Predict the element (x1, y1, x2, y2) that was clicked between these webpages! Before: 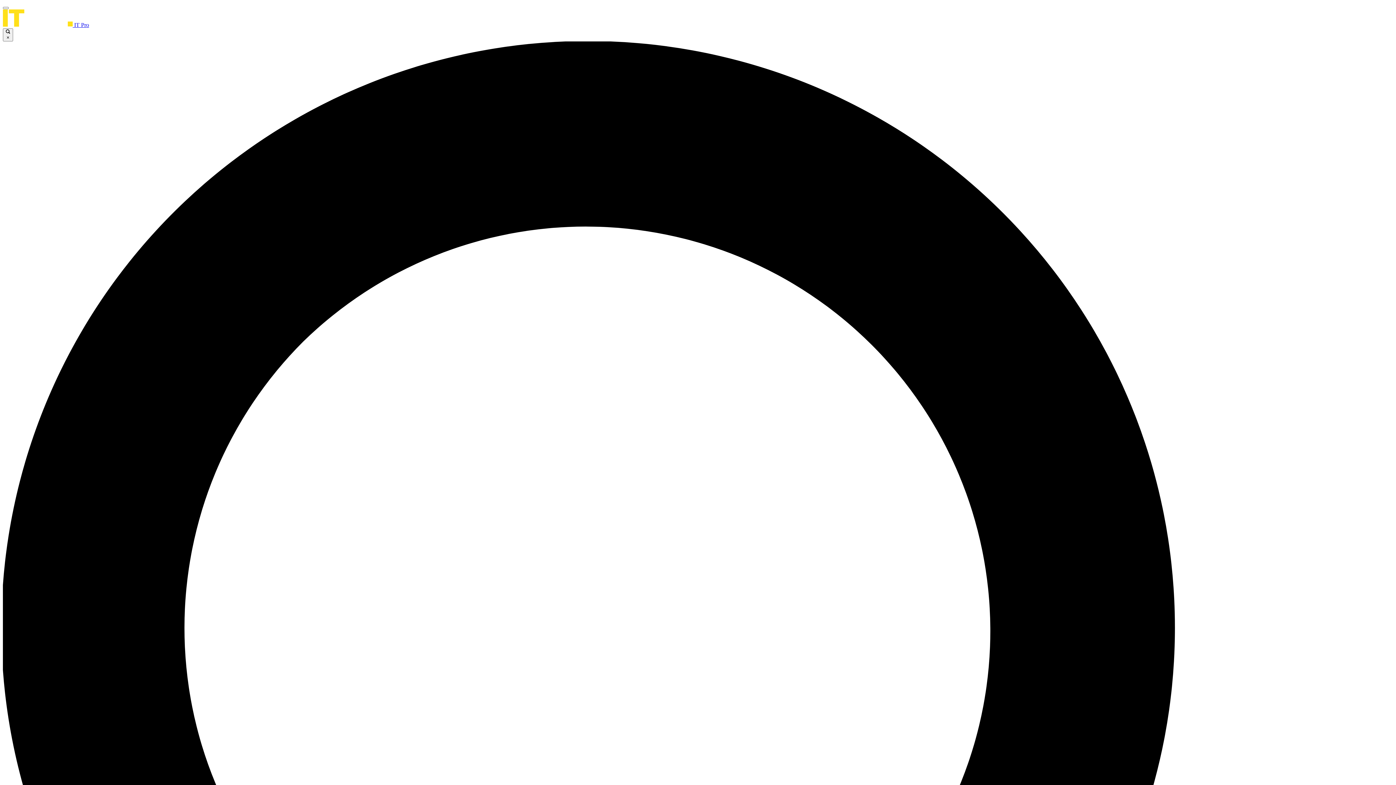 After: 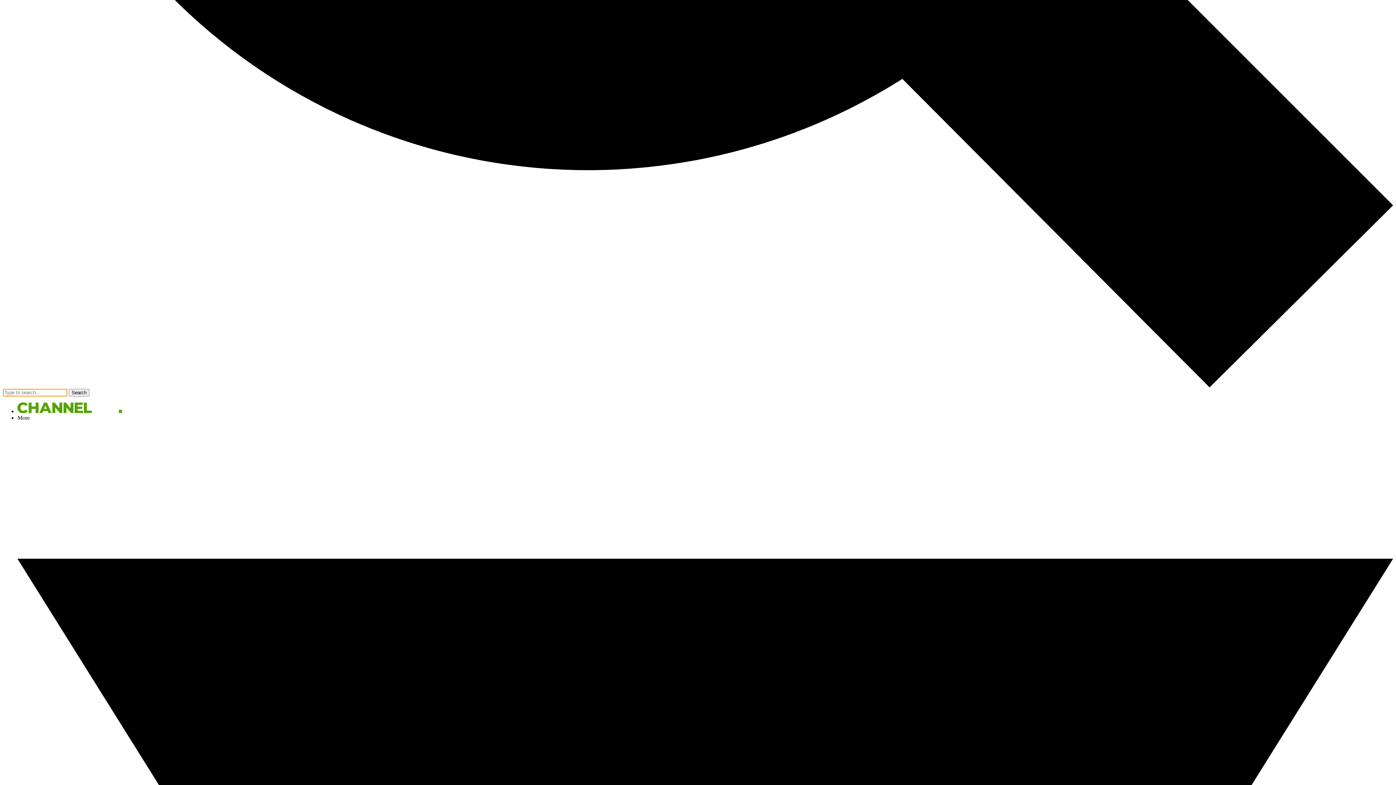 Action: label:  × bbox: (2, 28, 13, 41)